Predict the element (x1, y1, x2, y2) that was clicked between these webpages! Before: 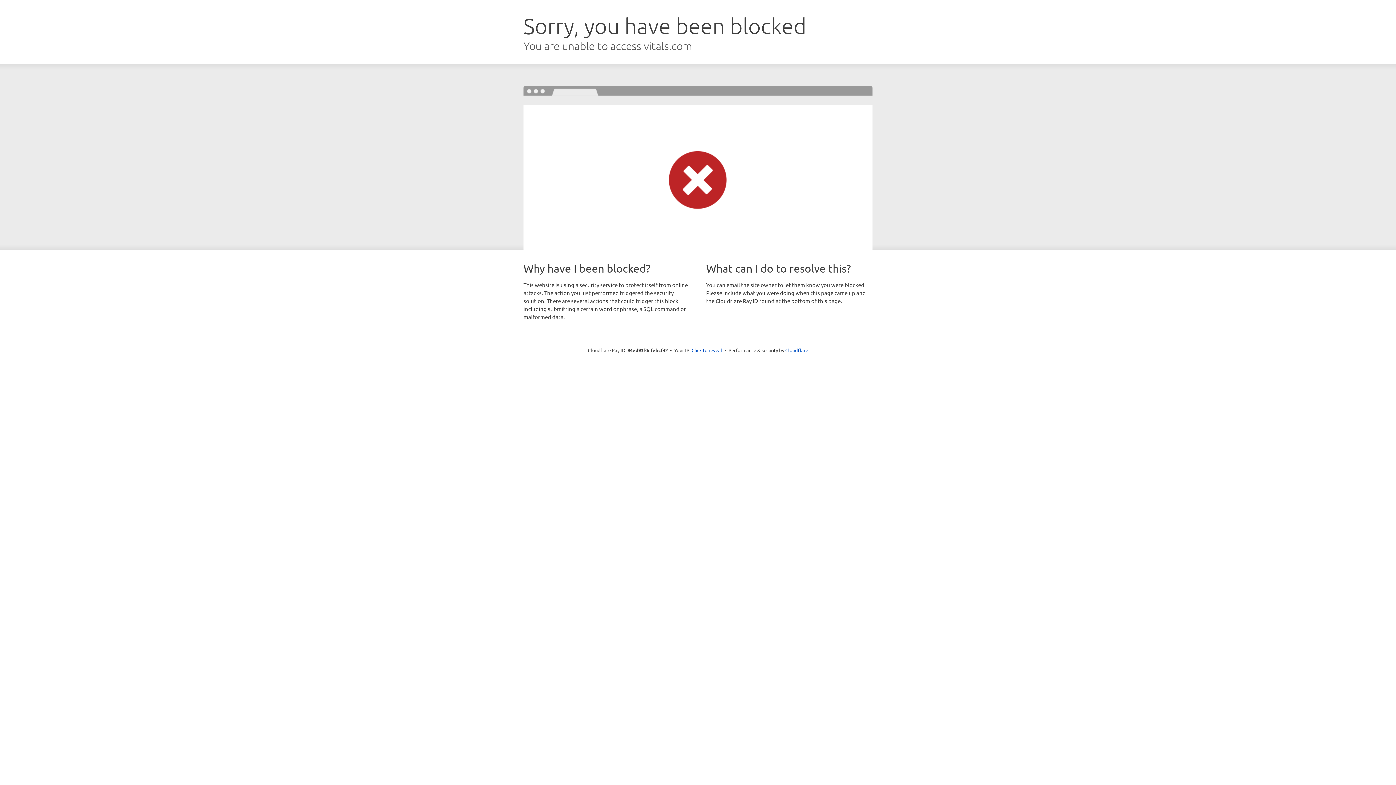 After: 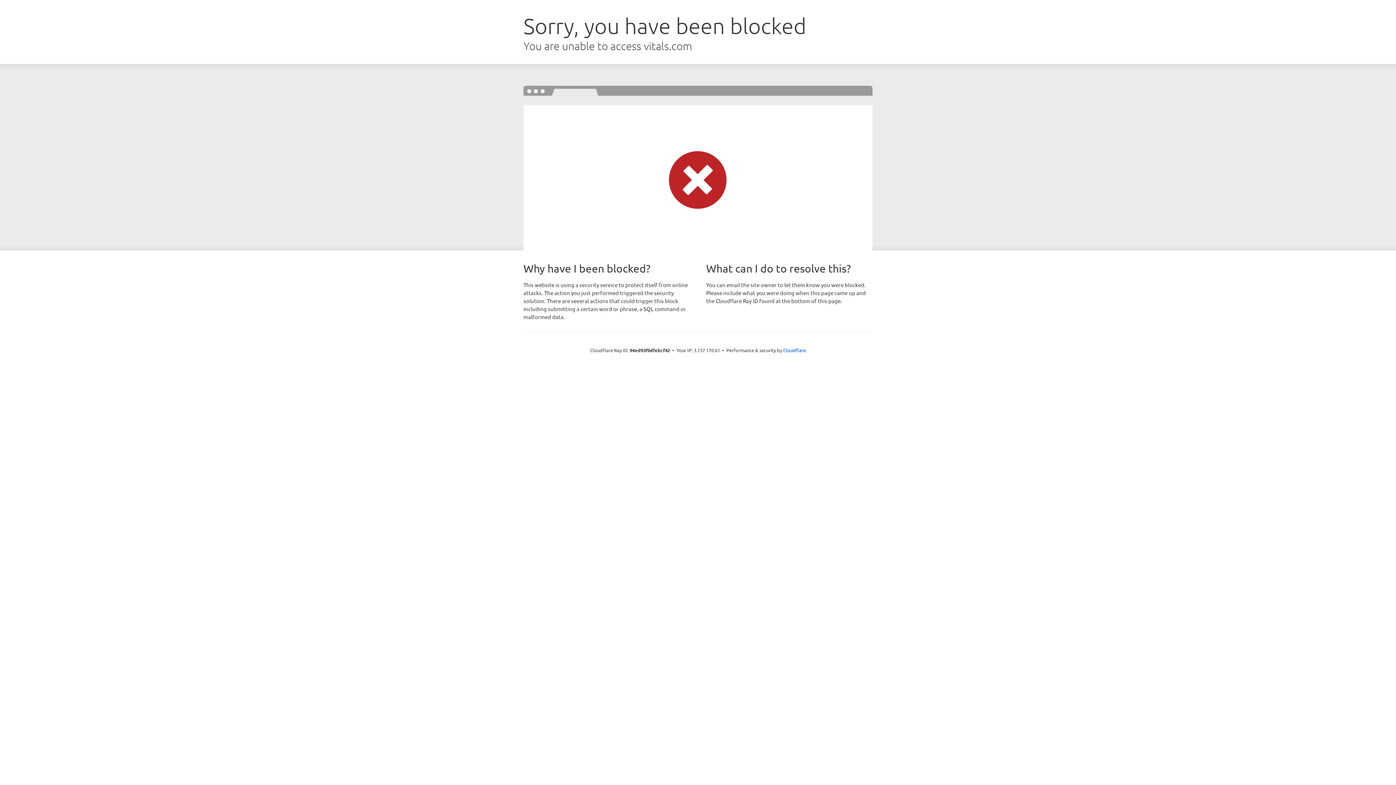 Action: bbox: (691, 346, 722, 353) label: Click to reveal